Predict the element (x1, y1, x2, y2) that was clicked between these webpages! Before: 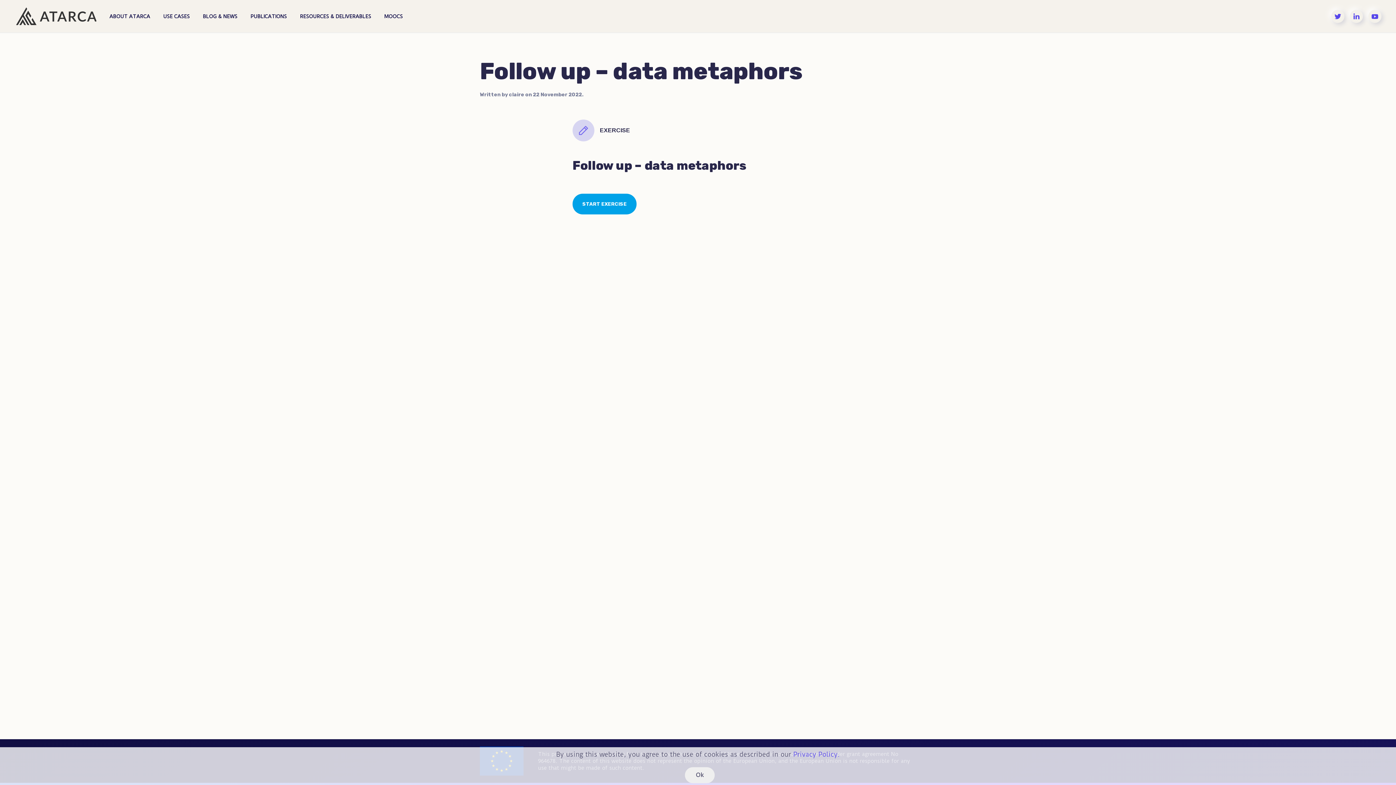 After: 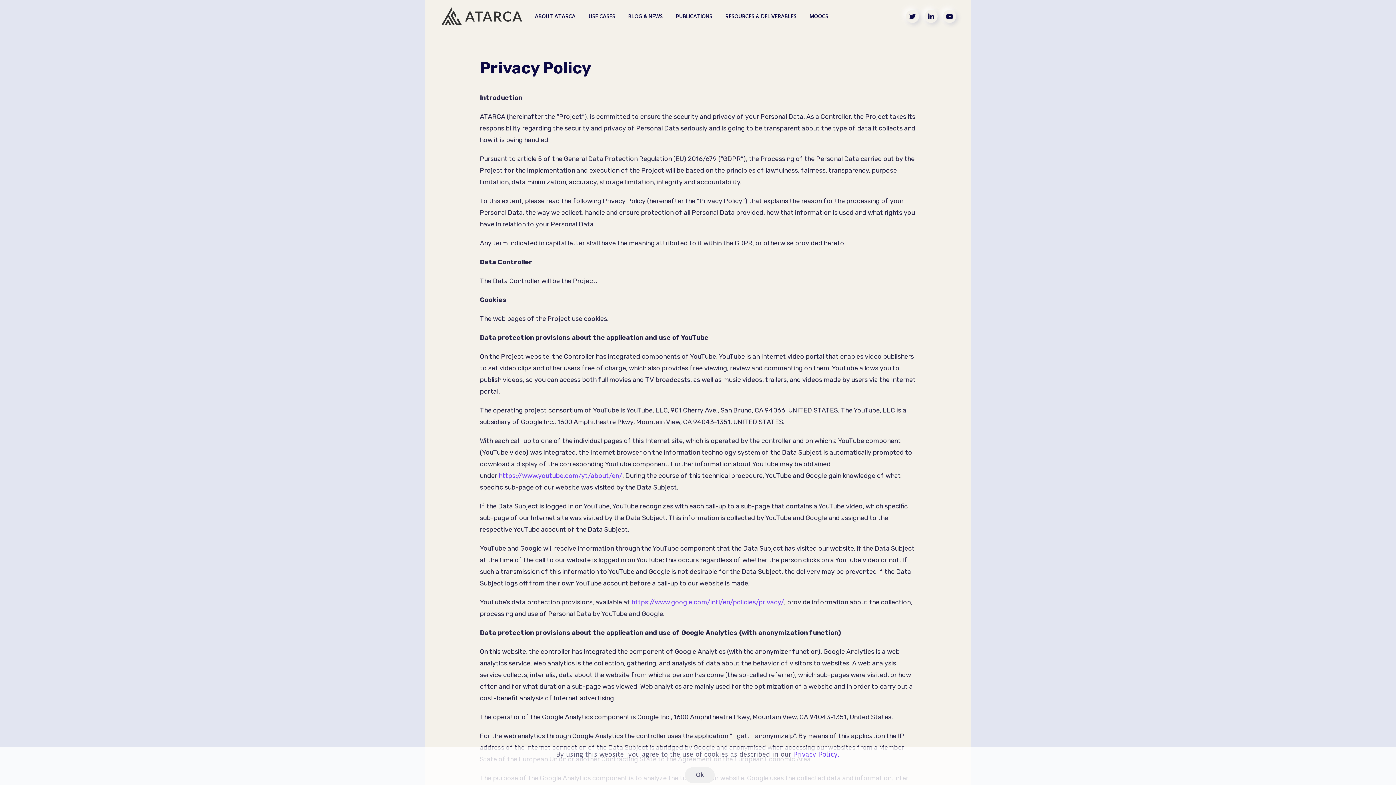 Action: bbox: (793, 750, 840, 758) label: Privacy Policy.